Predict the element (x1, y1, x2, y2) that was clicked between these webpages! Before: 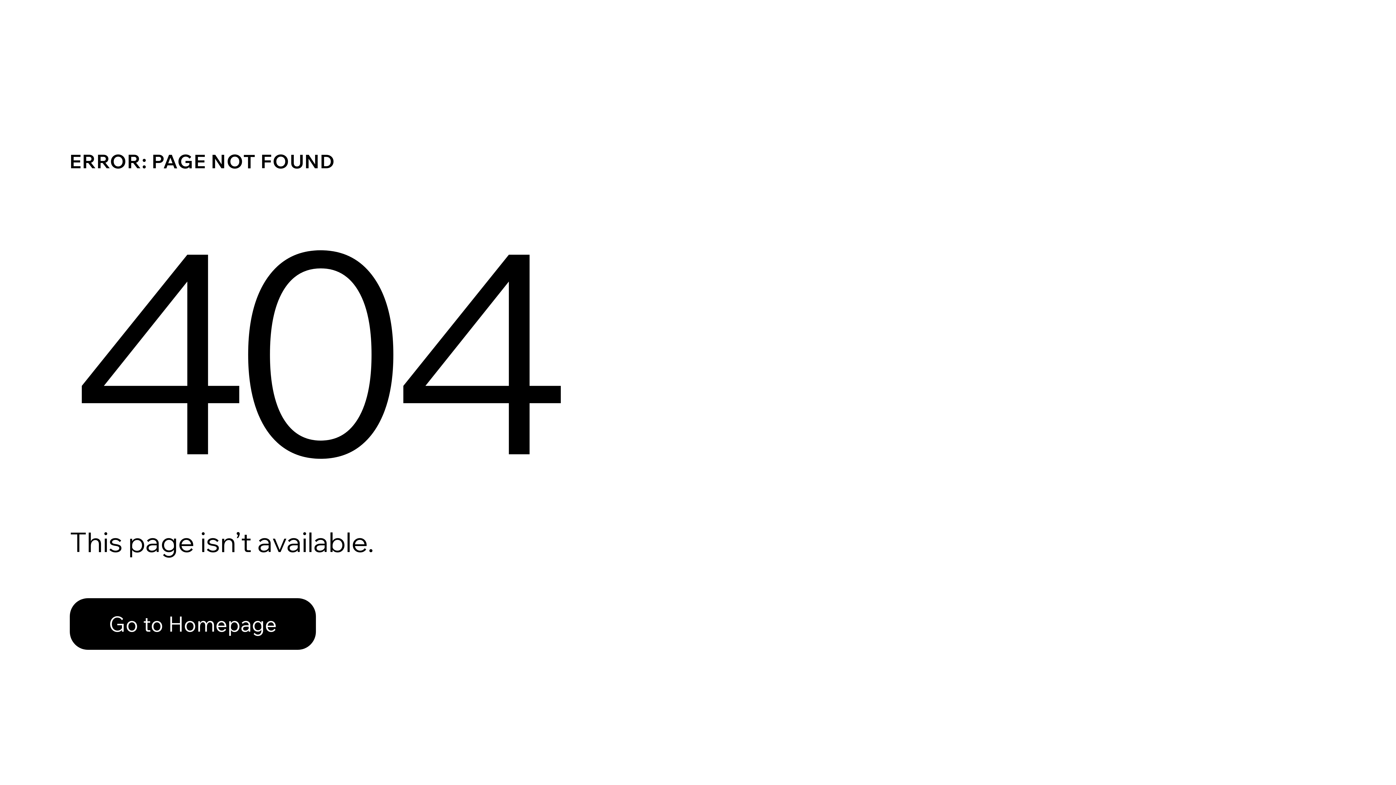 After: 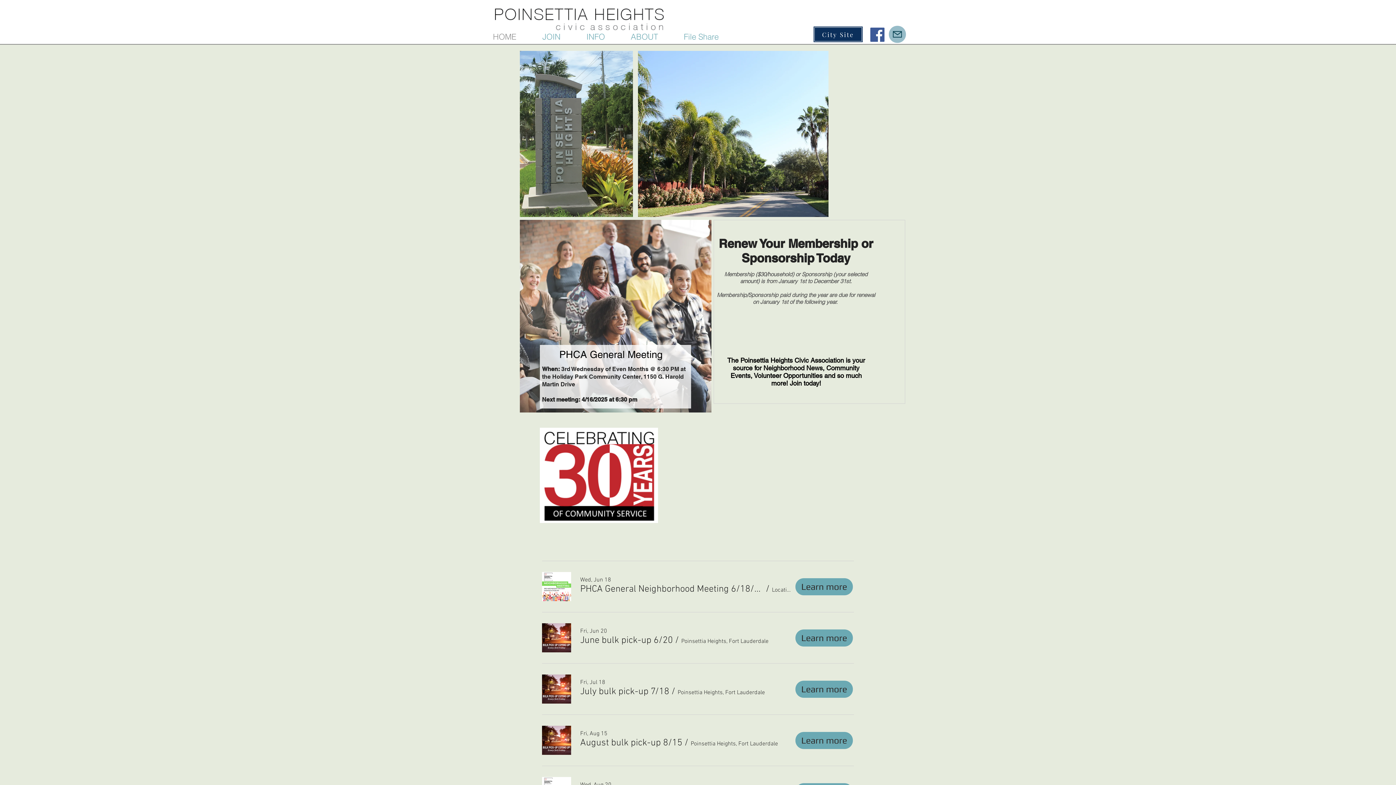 Action: label: Go to Homepage bbox: (69, 598, 316, 650)